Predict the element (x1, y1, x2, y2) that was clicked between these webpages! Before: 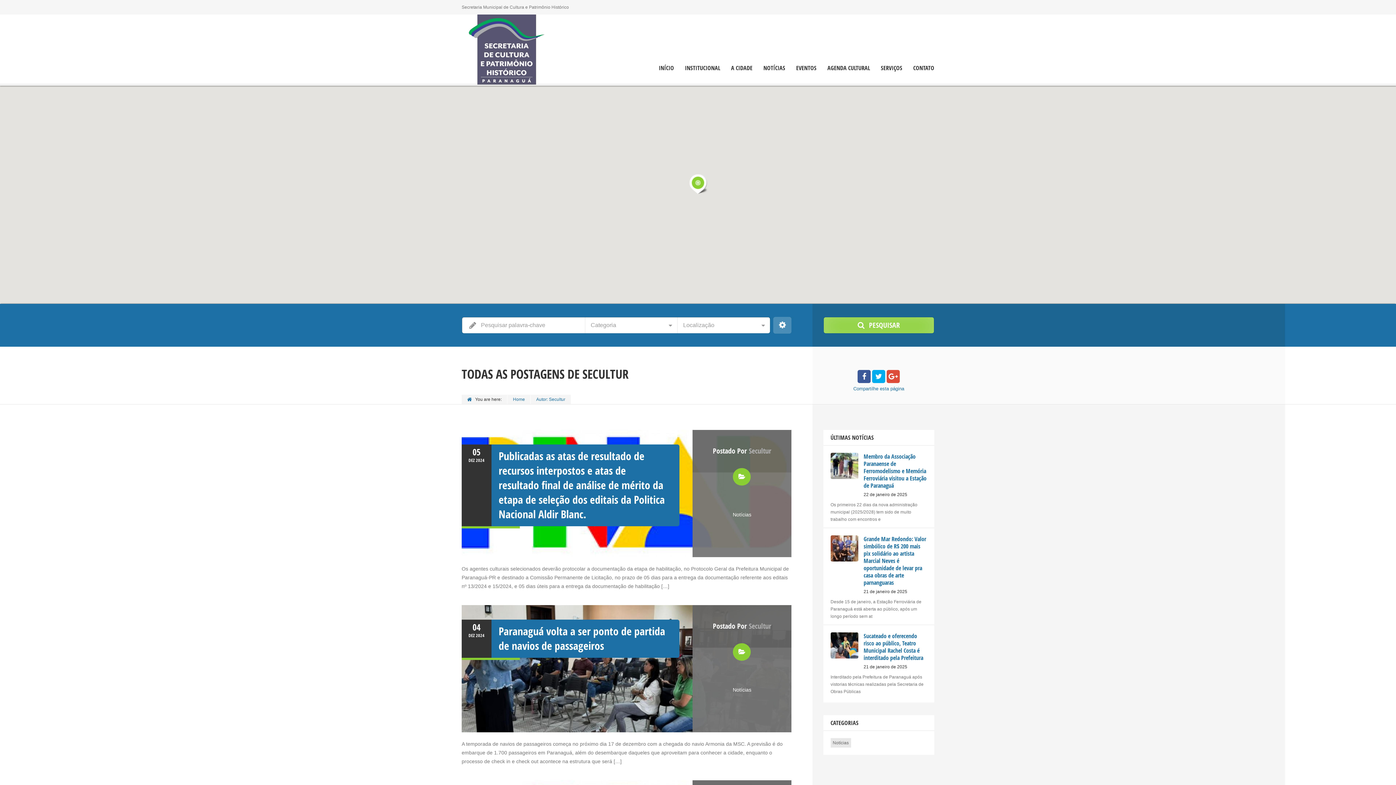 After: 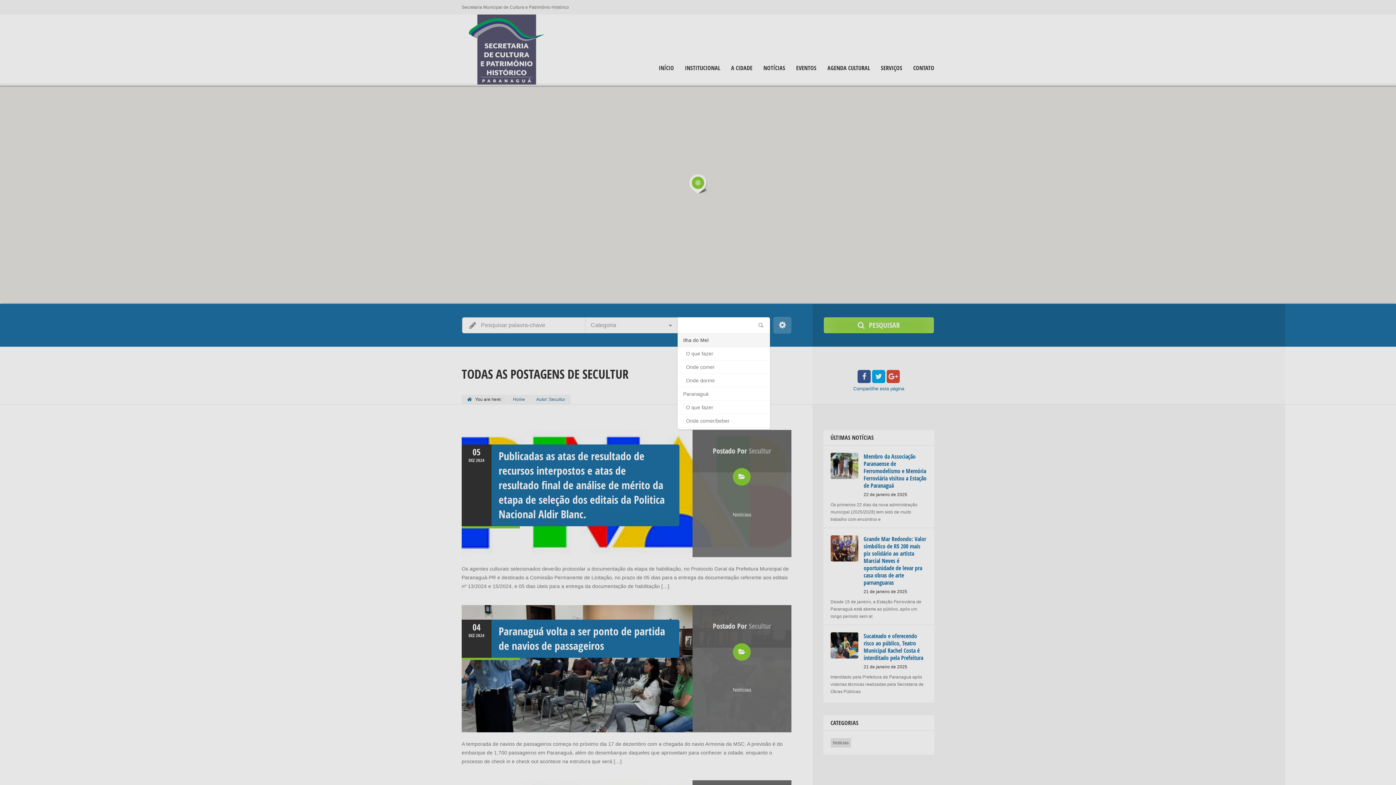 Action: label: Localização bbox: (677, 317, 770, 333)